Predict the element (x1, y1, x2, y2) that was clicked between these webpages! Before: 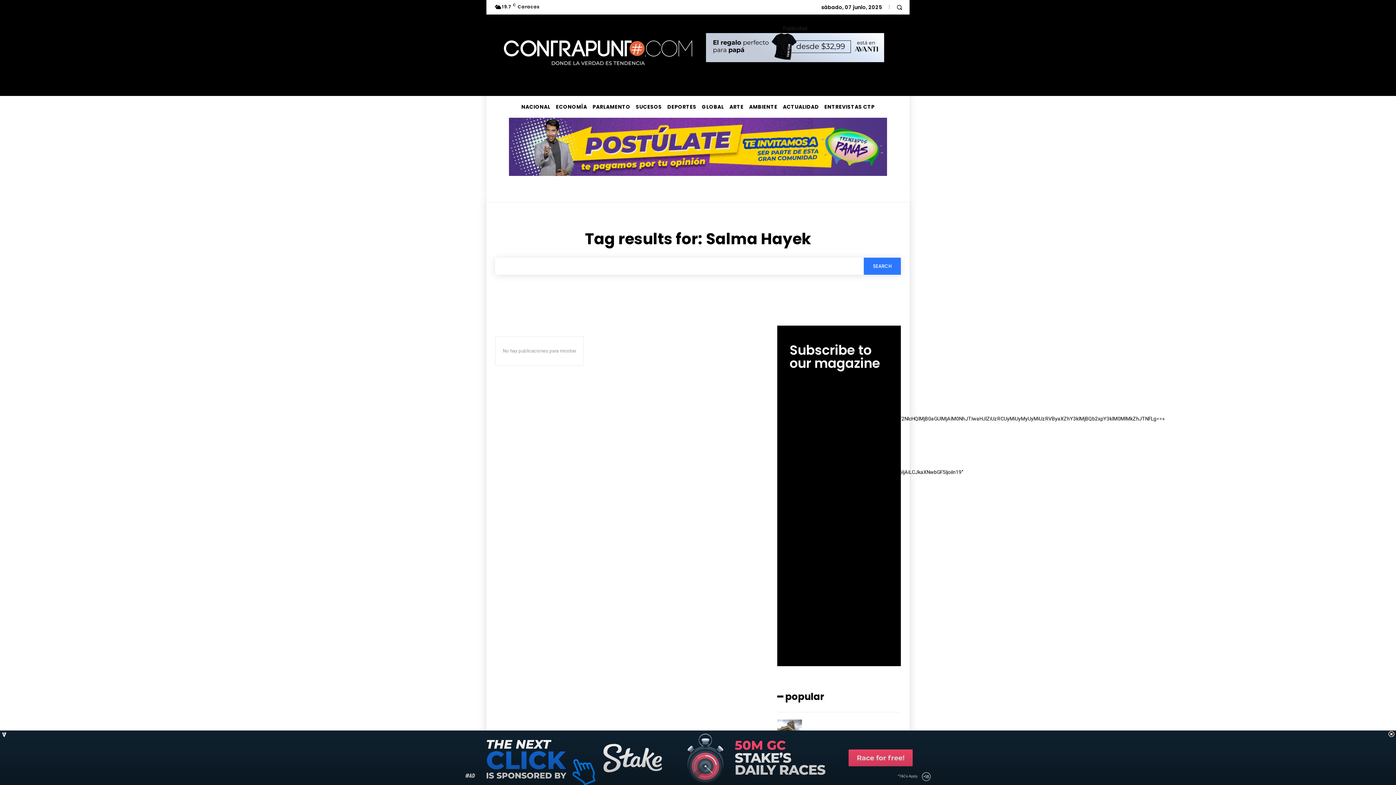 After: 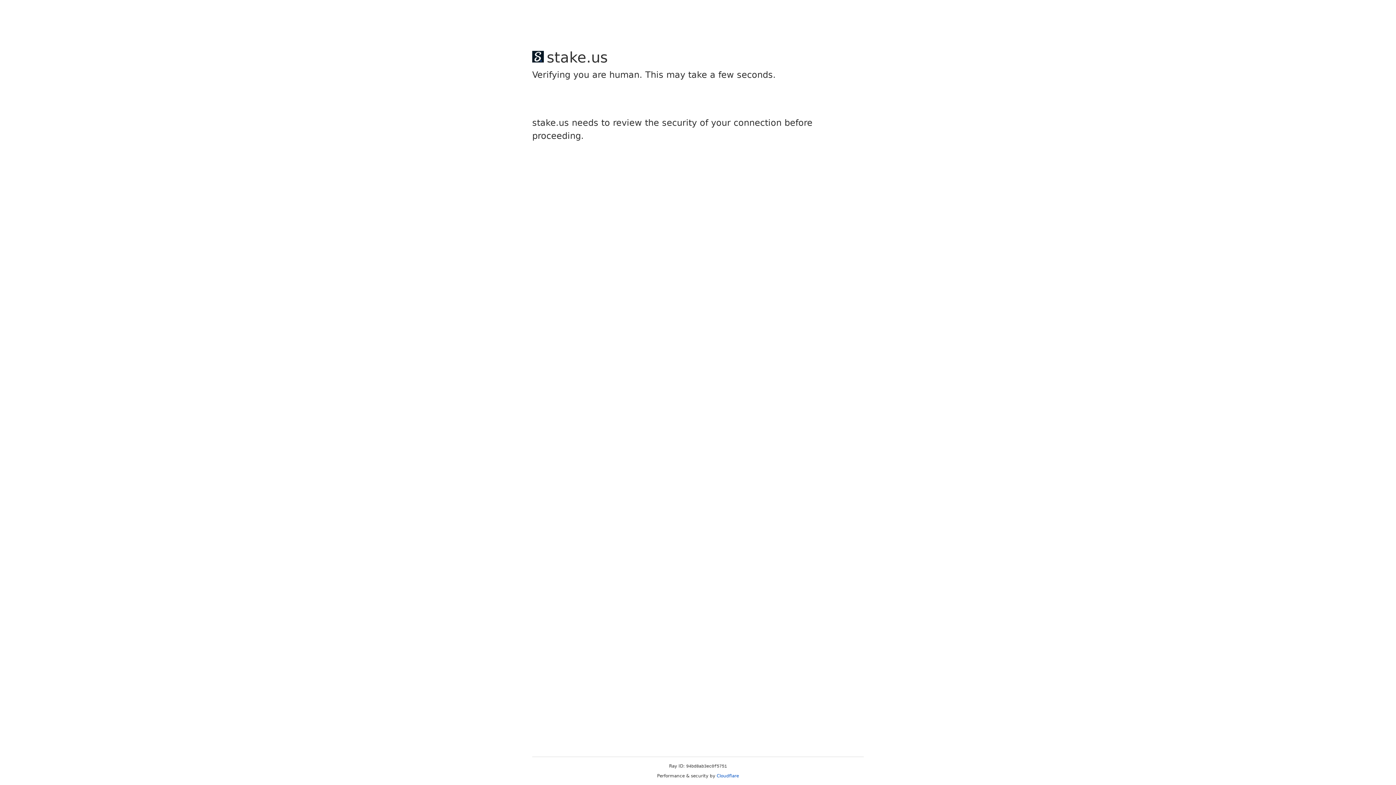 Action: bbox: (590, 96, 632, 117) label: PARLAMENTO